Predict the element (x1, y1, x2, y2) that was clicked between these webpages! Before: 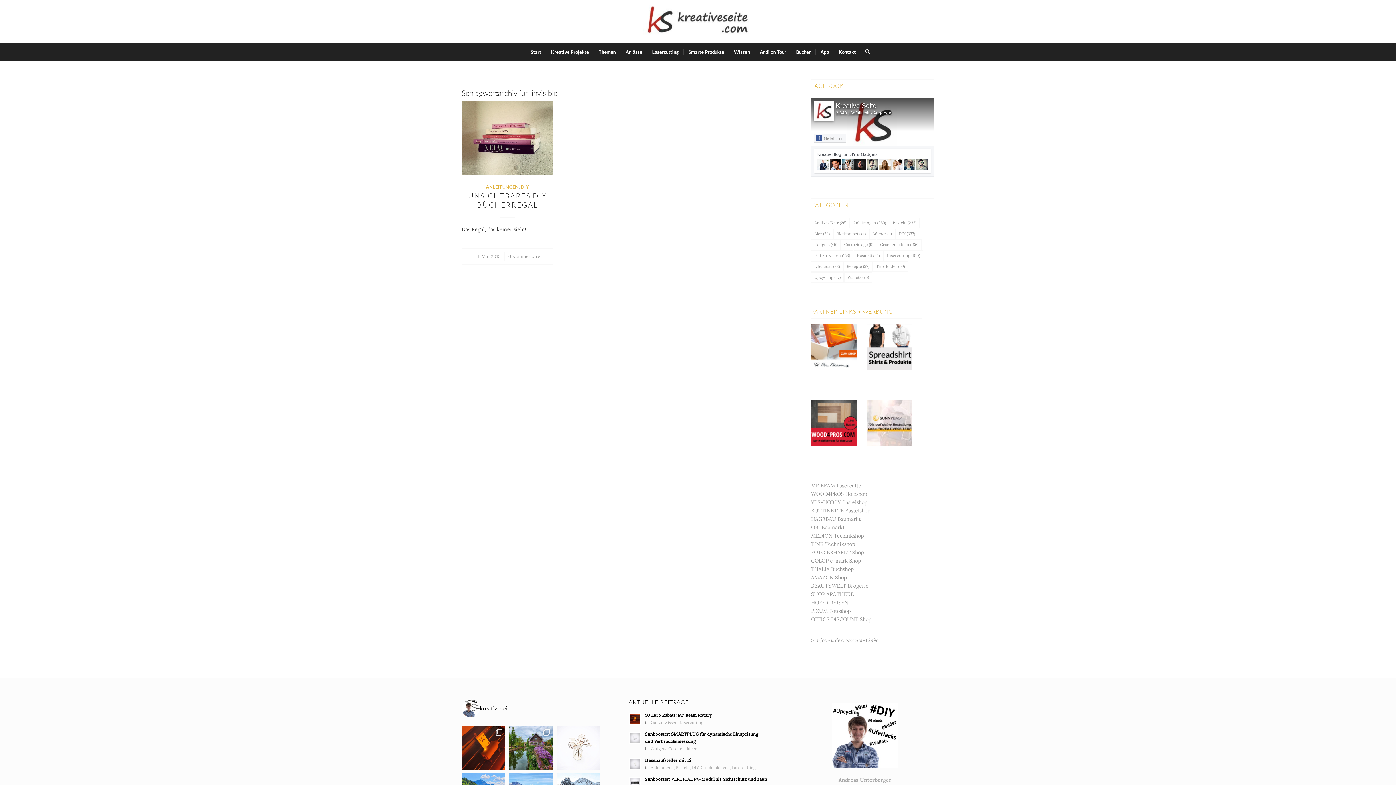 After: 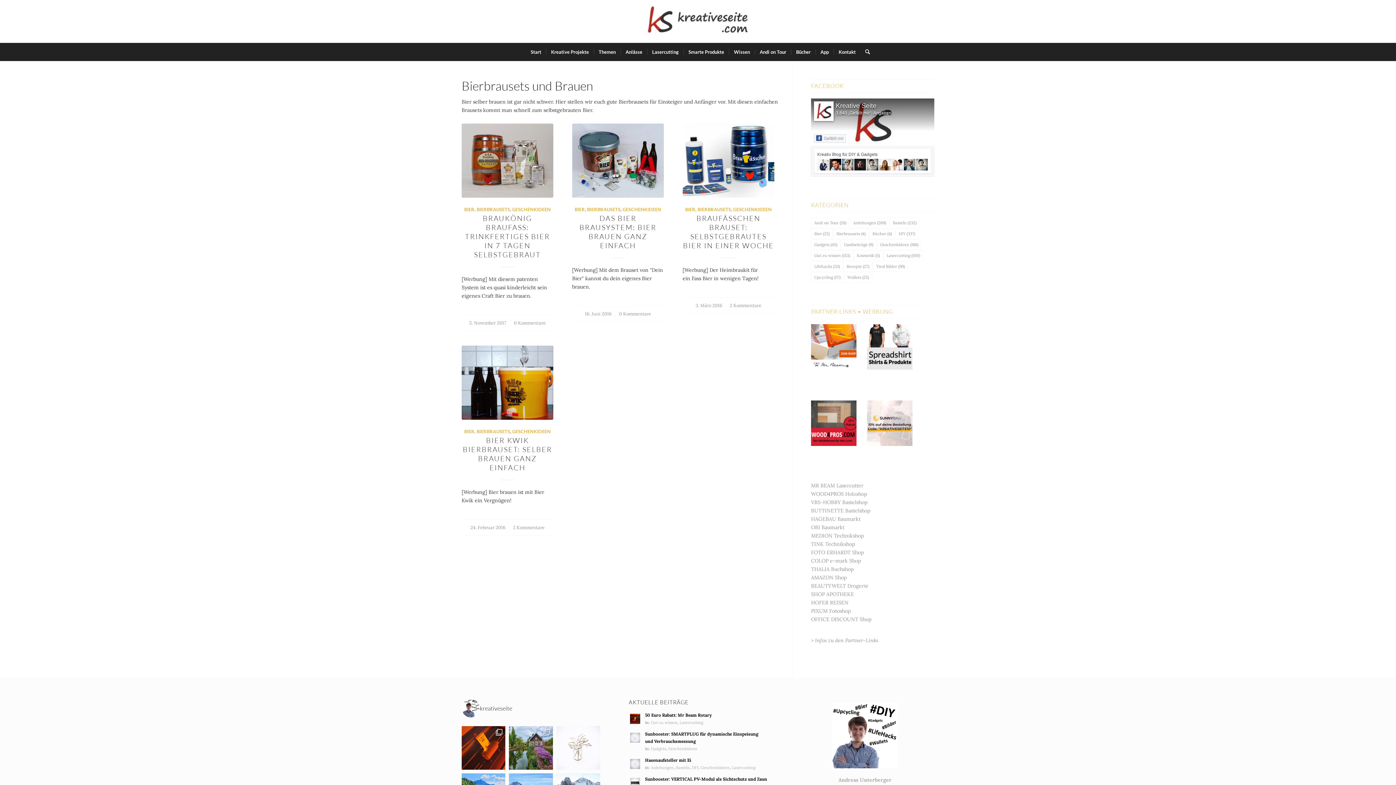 Action: bbox: (833, 228, 869, 239) label: Bierbrausets (4 Einträge)